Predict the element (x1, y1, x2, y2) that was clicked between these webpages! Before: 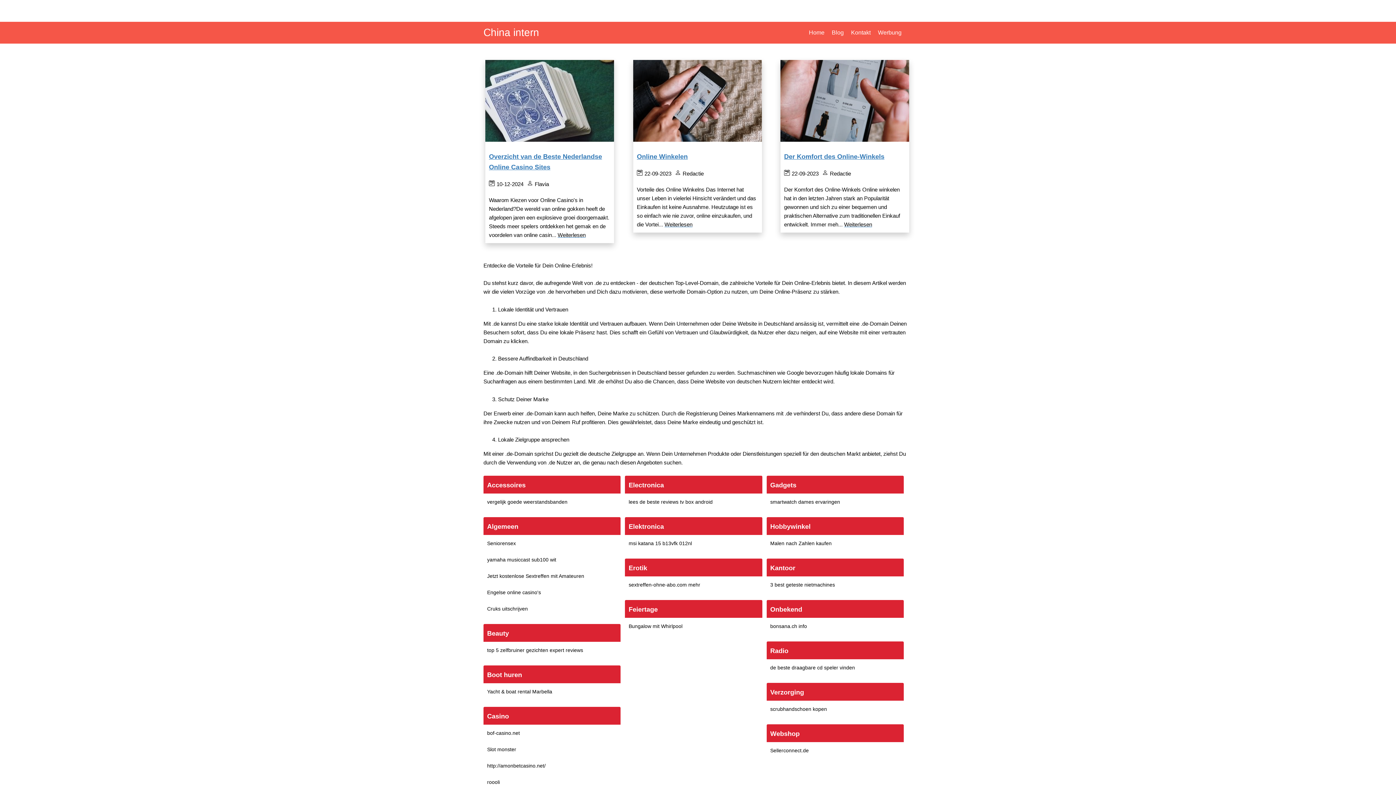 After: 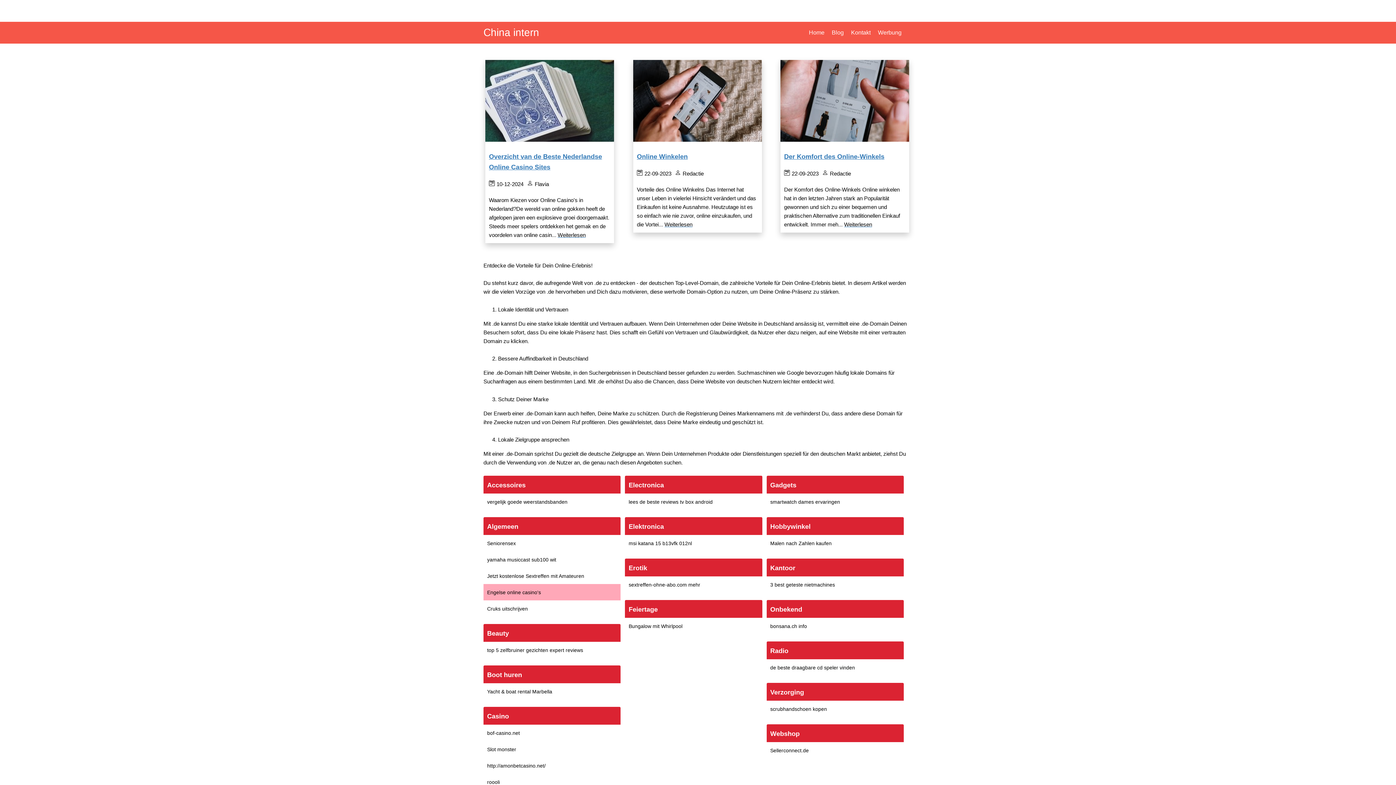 Action: label: Engelse online casino's bbox: (487, 589, 541, 595)